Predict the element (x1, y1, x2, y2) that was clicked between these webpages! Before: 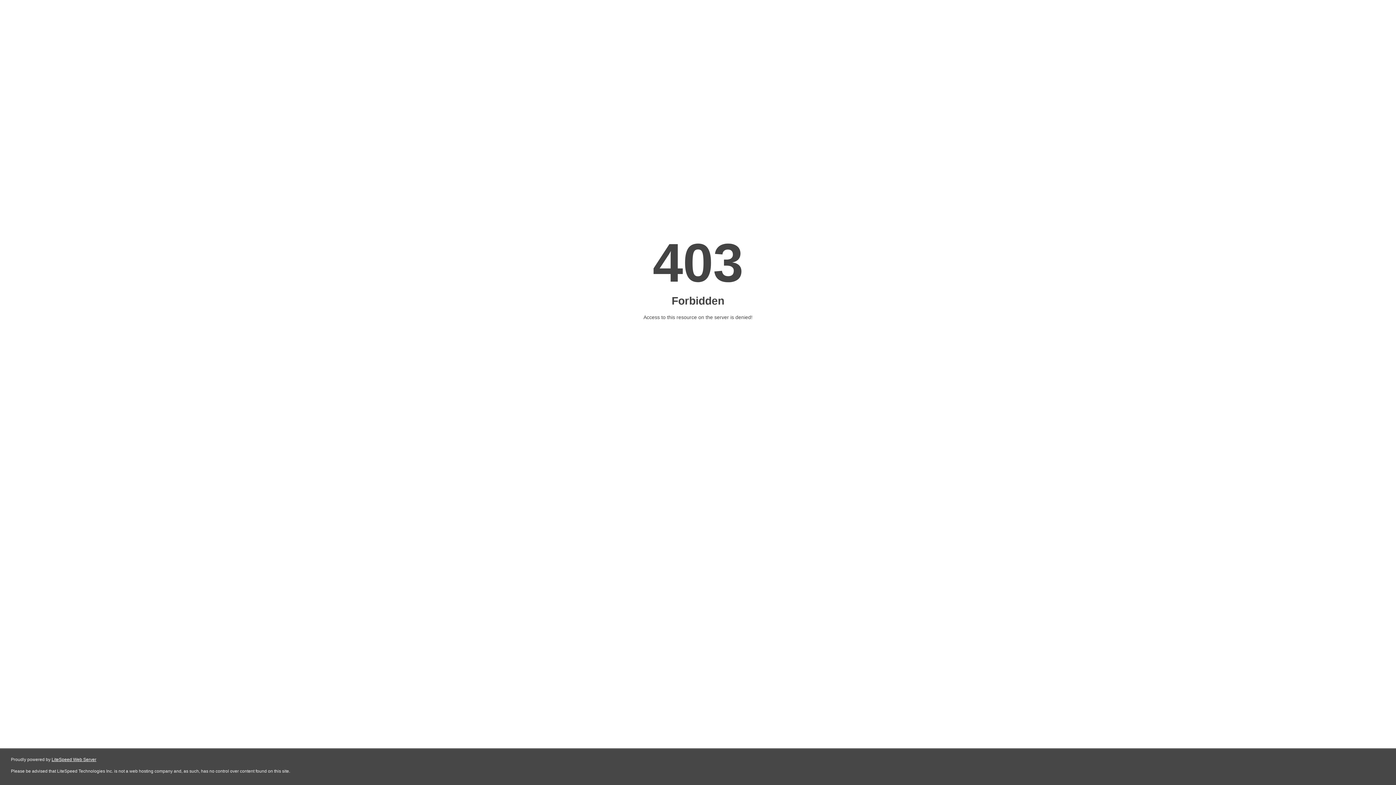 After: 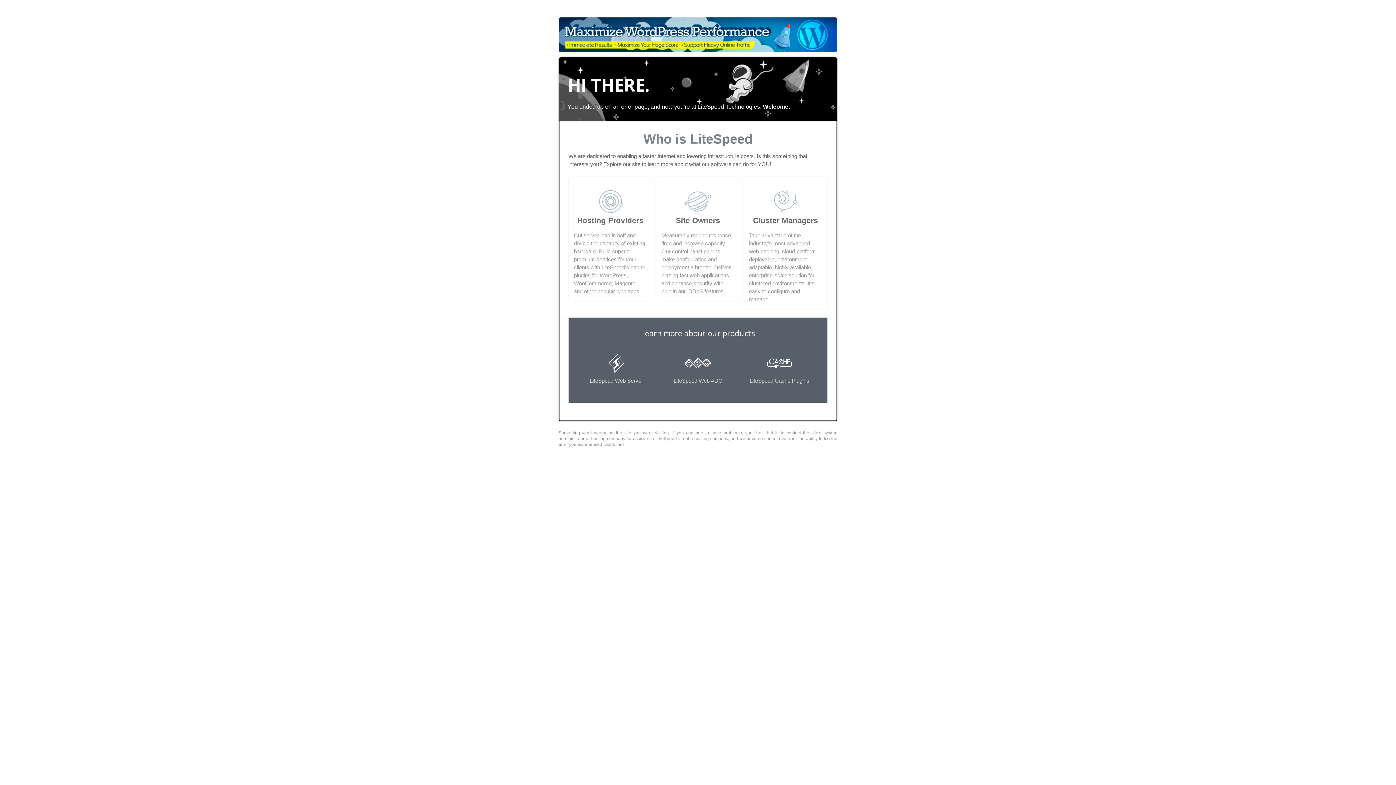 Action: label: LiteSpeed Web Server bbox: (51, 757, 96, 762)